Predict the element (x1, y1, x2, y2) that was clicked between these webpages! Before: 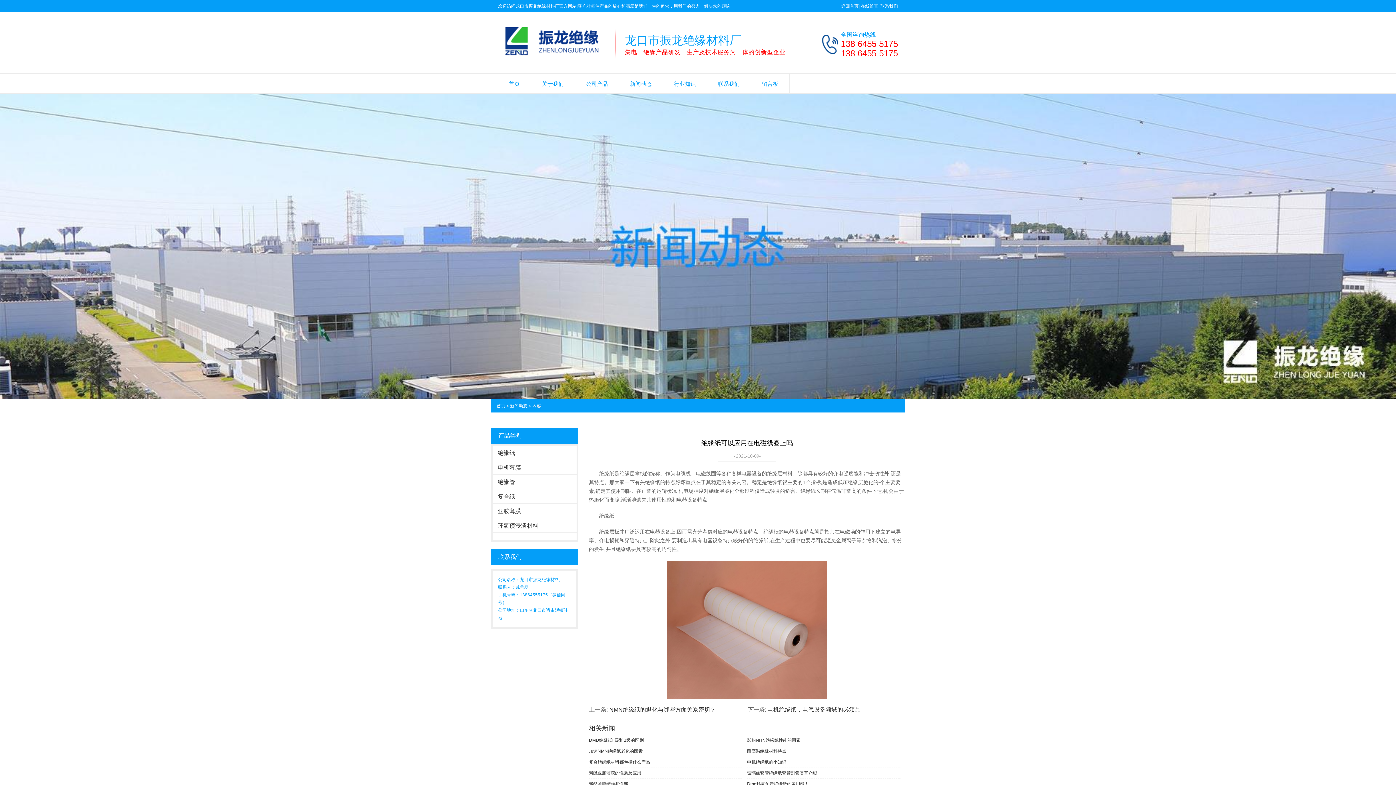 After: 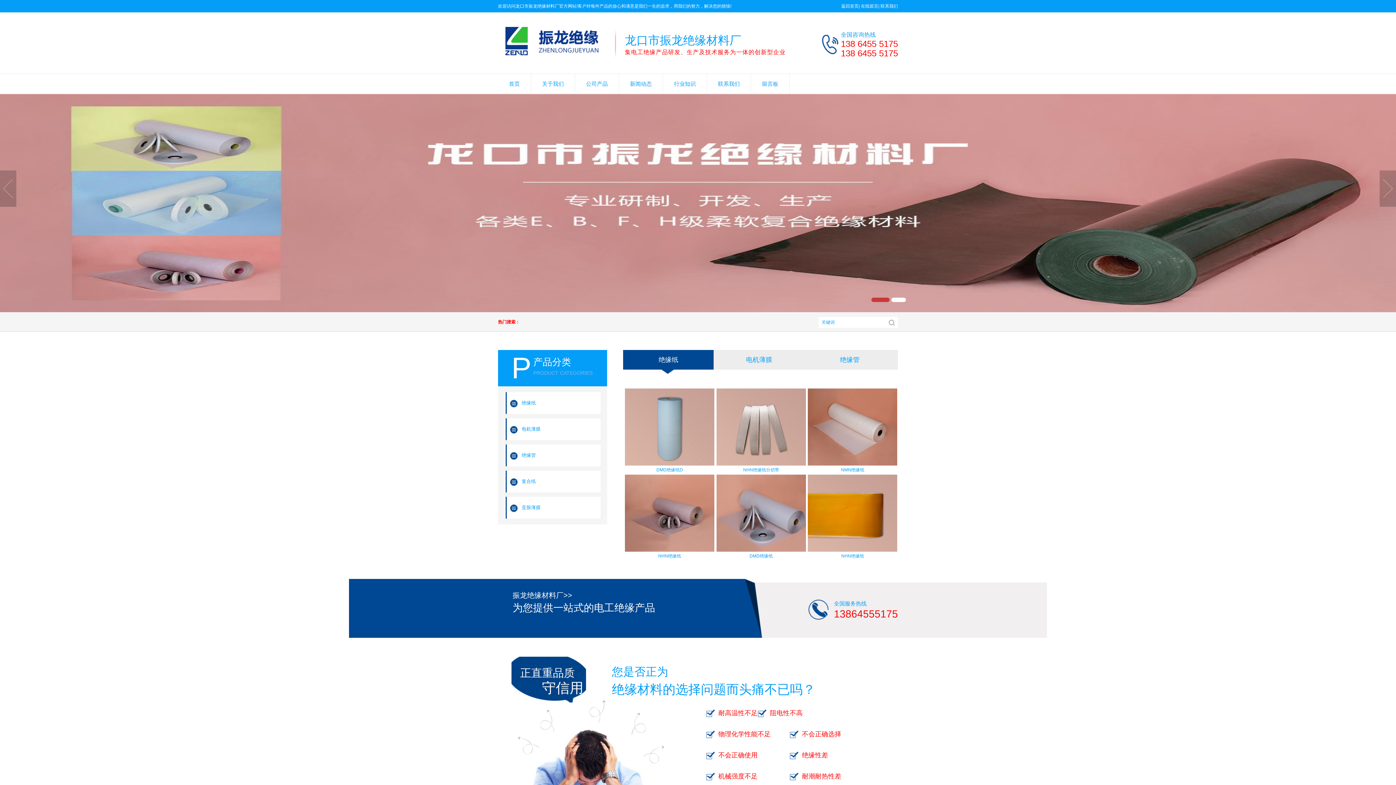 Action: bbox: (496, 403, 505, 408) label: 首页